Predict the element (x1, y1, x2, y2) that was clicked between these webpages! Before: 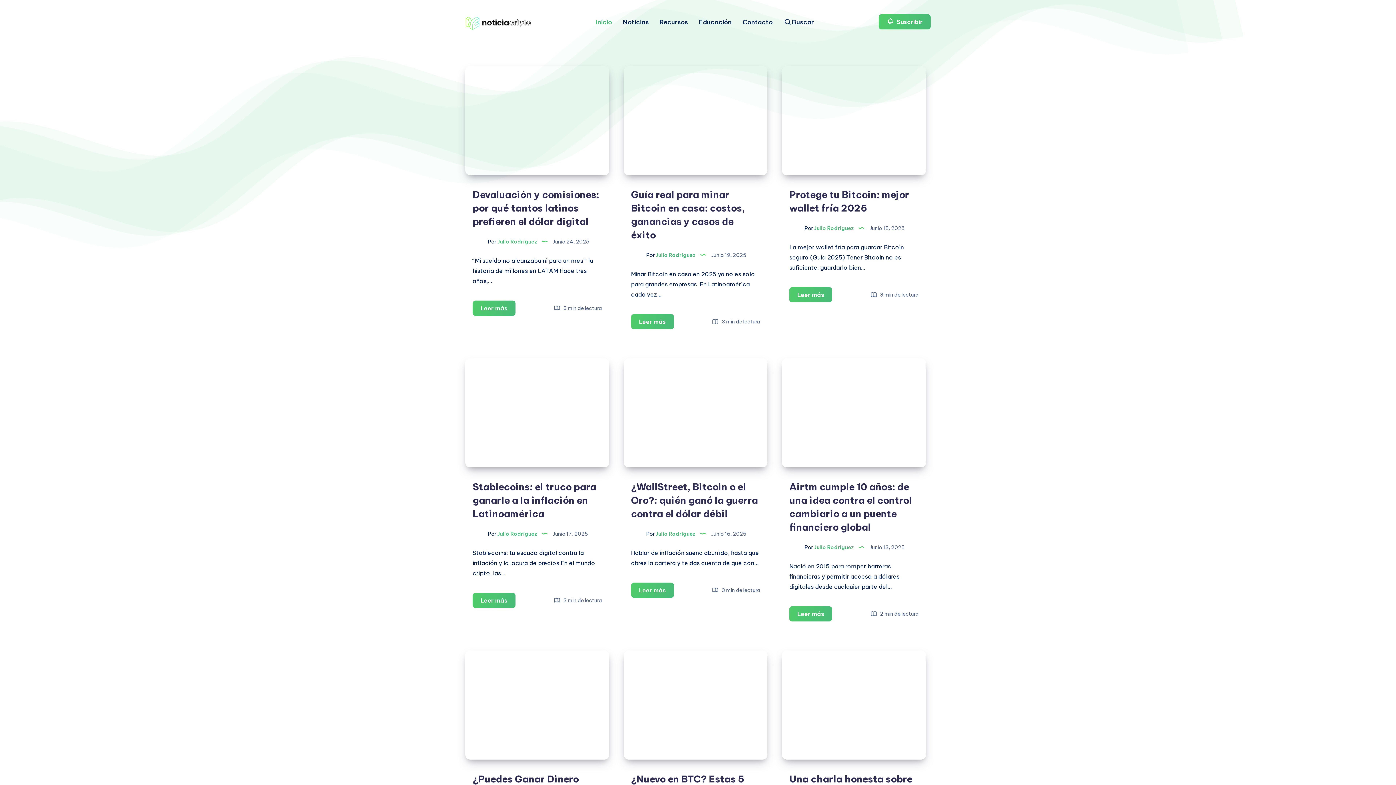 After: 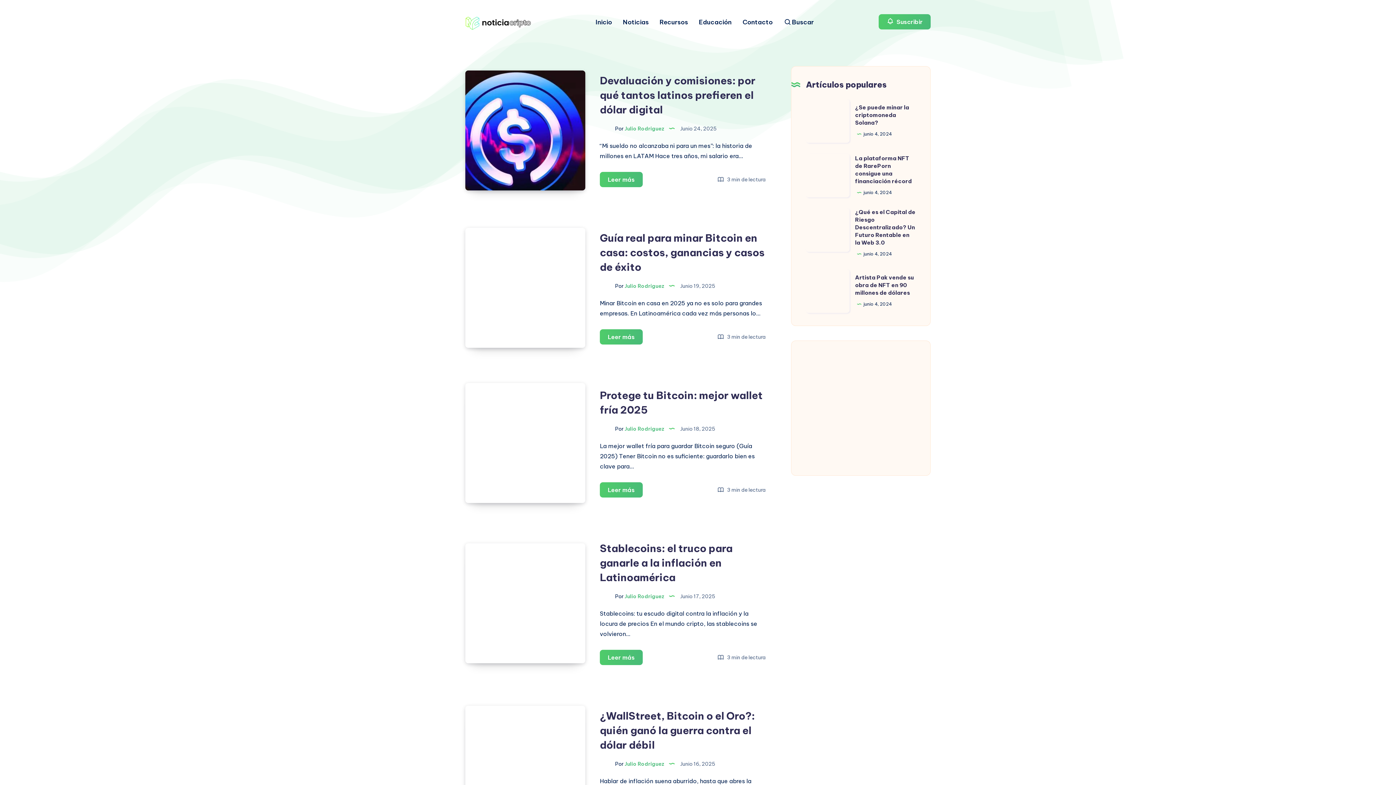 Action: label: Por Julio Rodriguez bbox: (631, 530, 695, 537)